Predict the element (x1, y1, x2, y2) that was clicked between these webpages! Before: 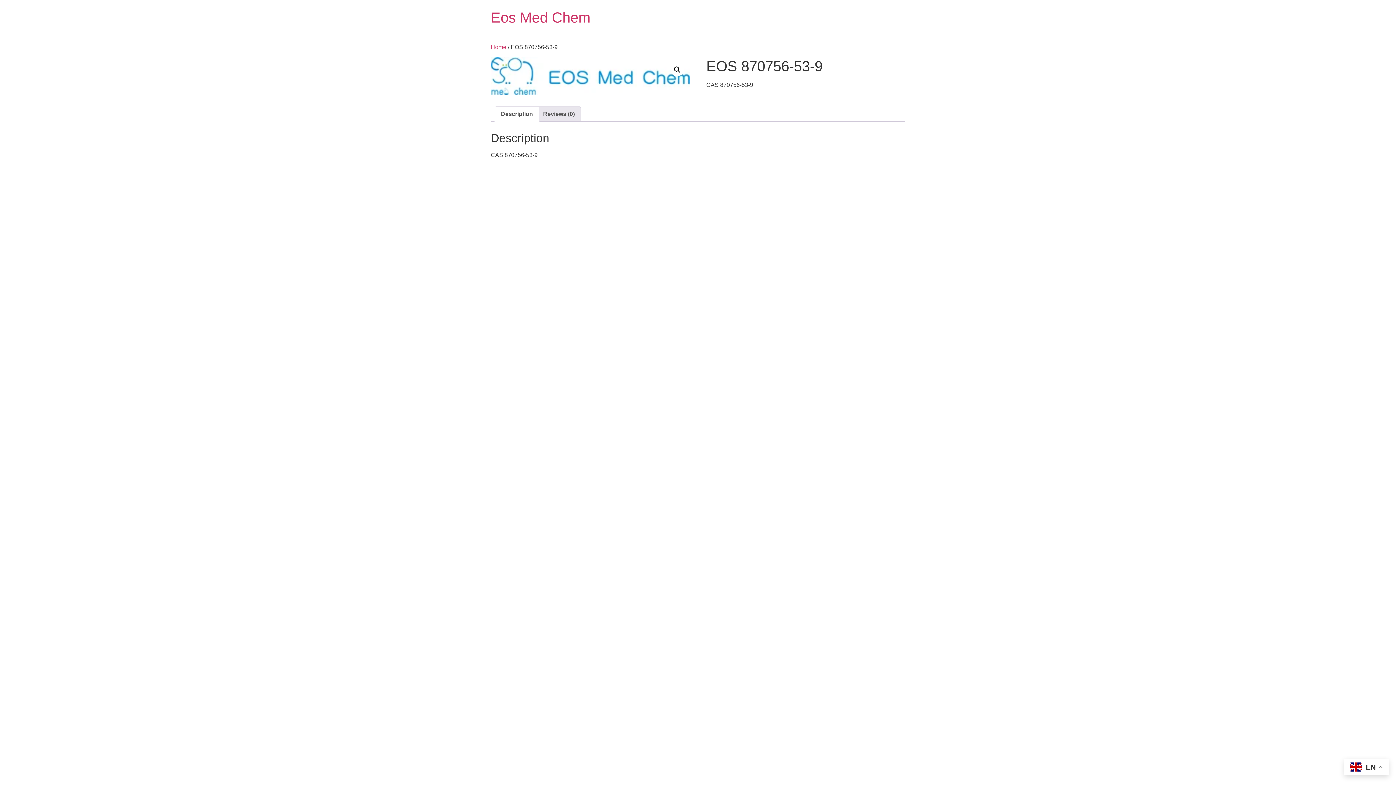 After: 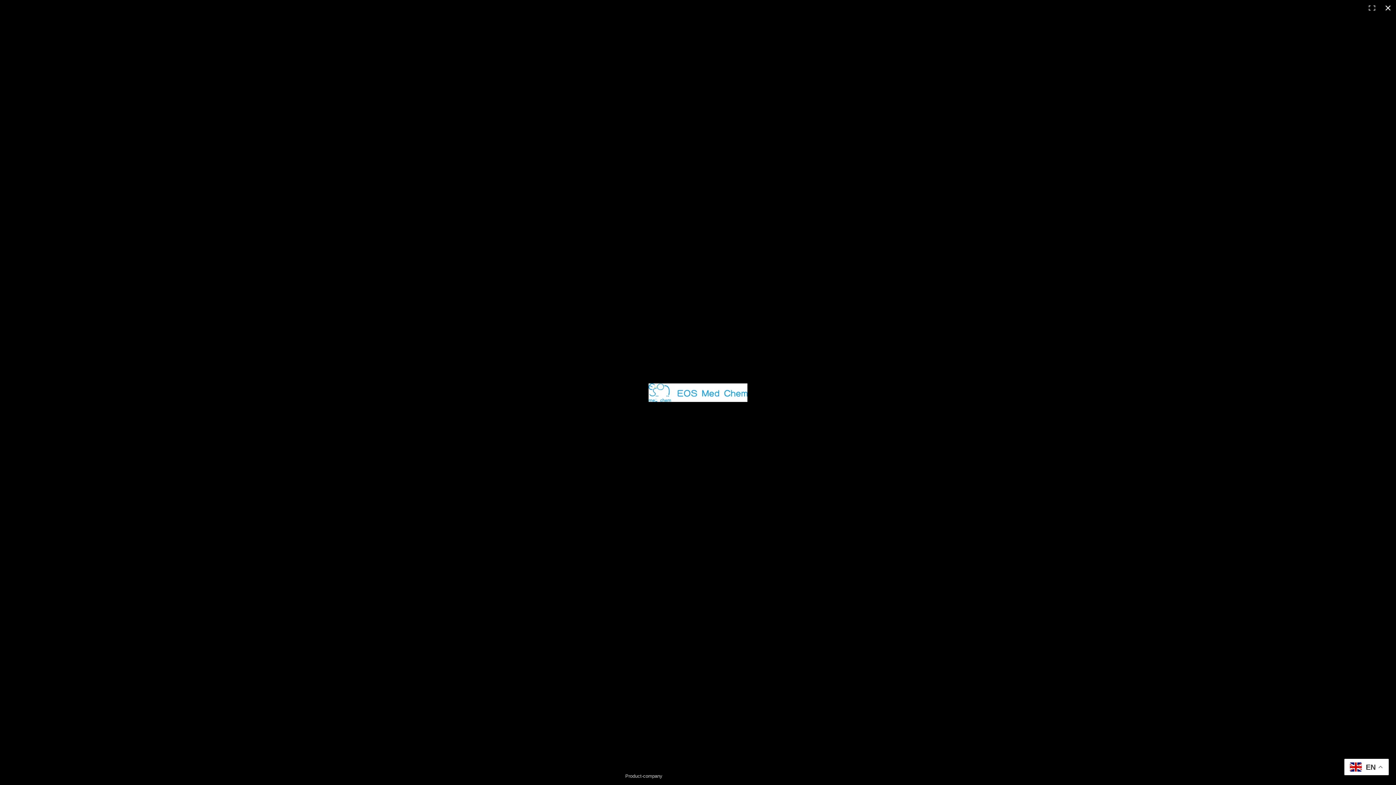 Action: bbox: (490, 57, 689, 94)